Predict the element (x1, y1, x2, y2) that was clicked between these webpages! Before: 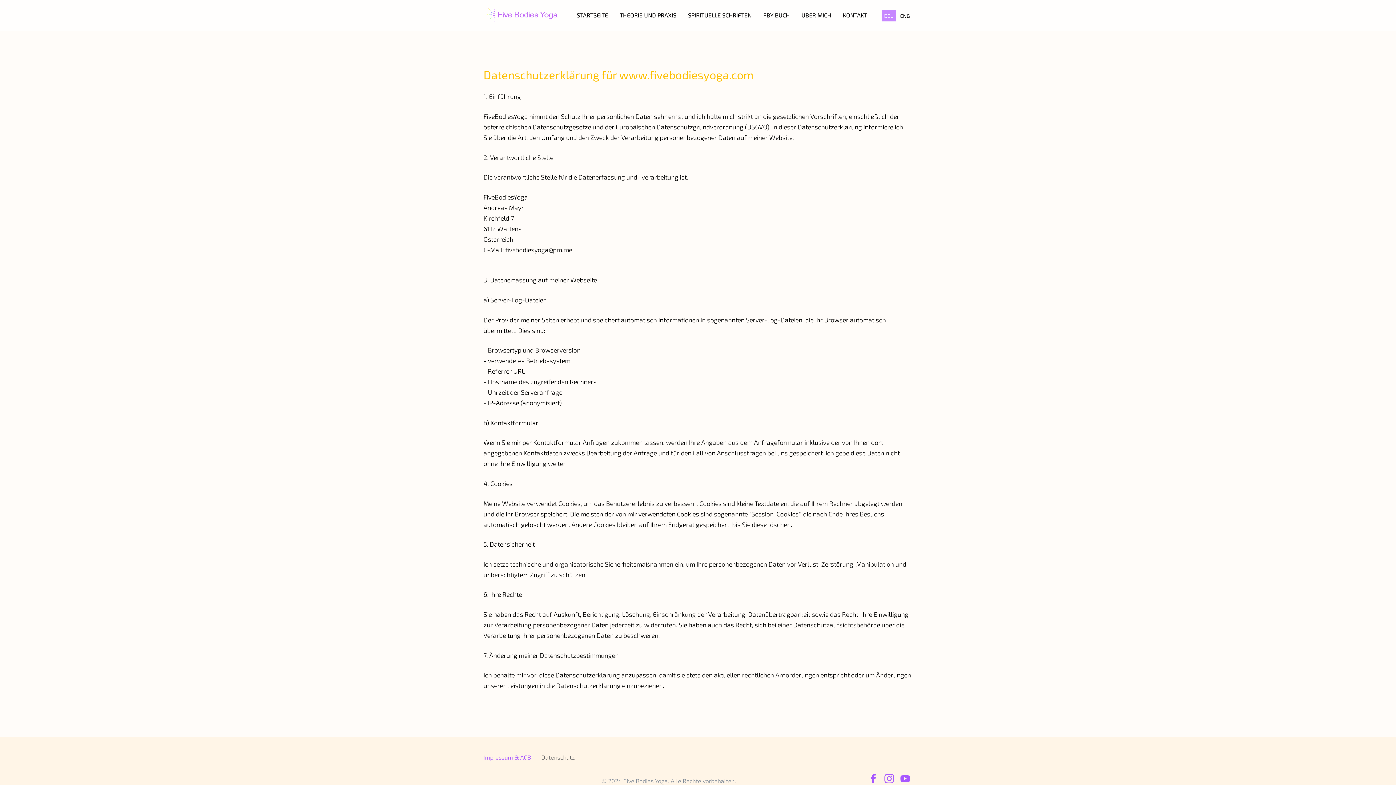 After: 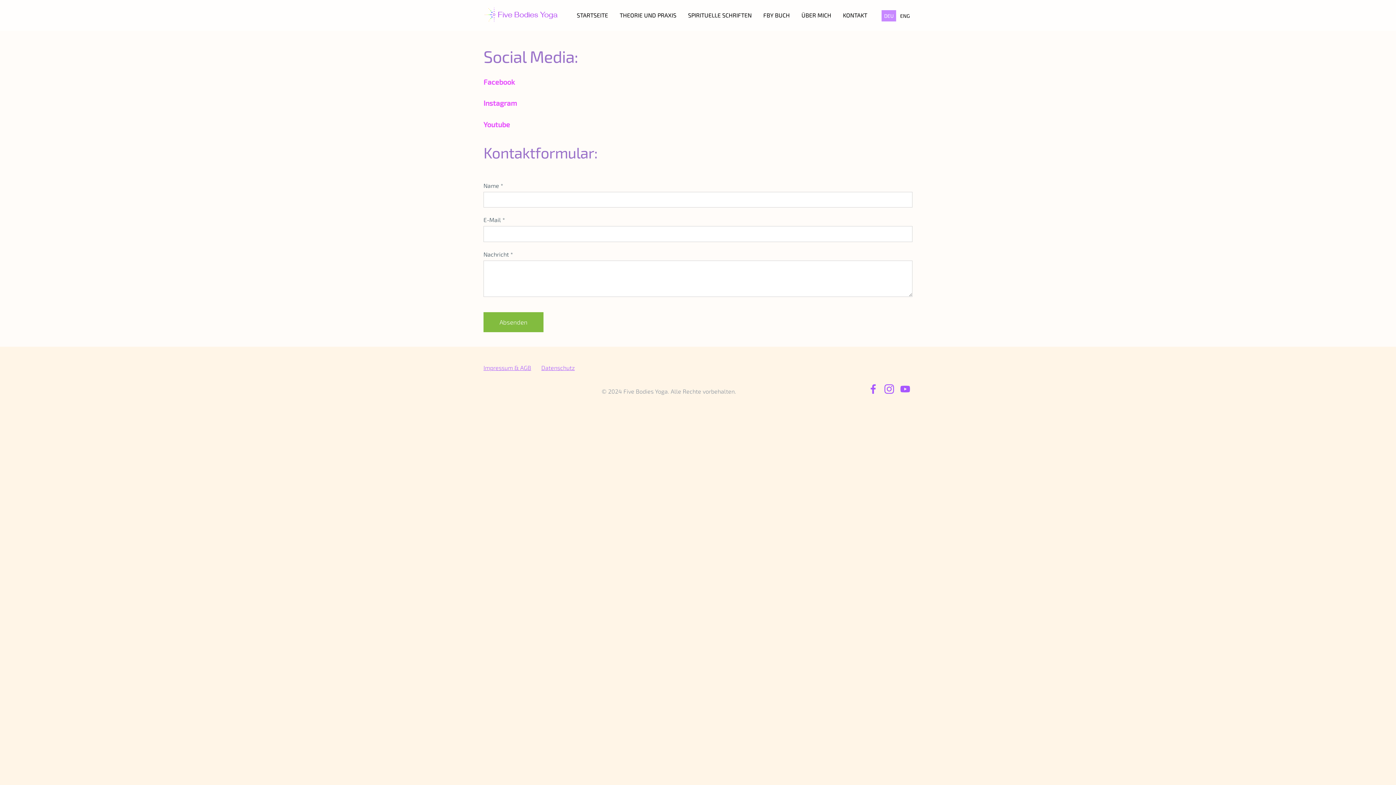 Action: label: KONTAKT bbox: (839, 8, 871, 22)